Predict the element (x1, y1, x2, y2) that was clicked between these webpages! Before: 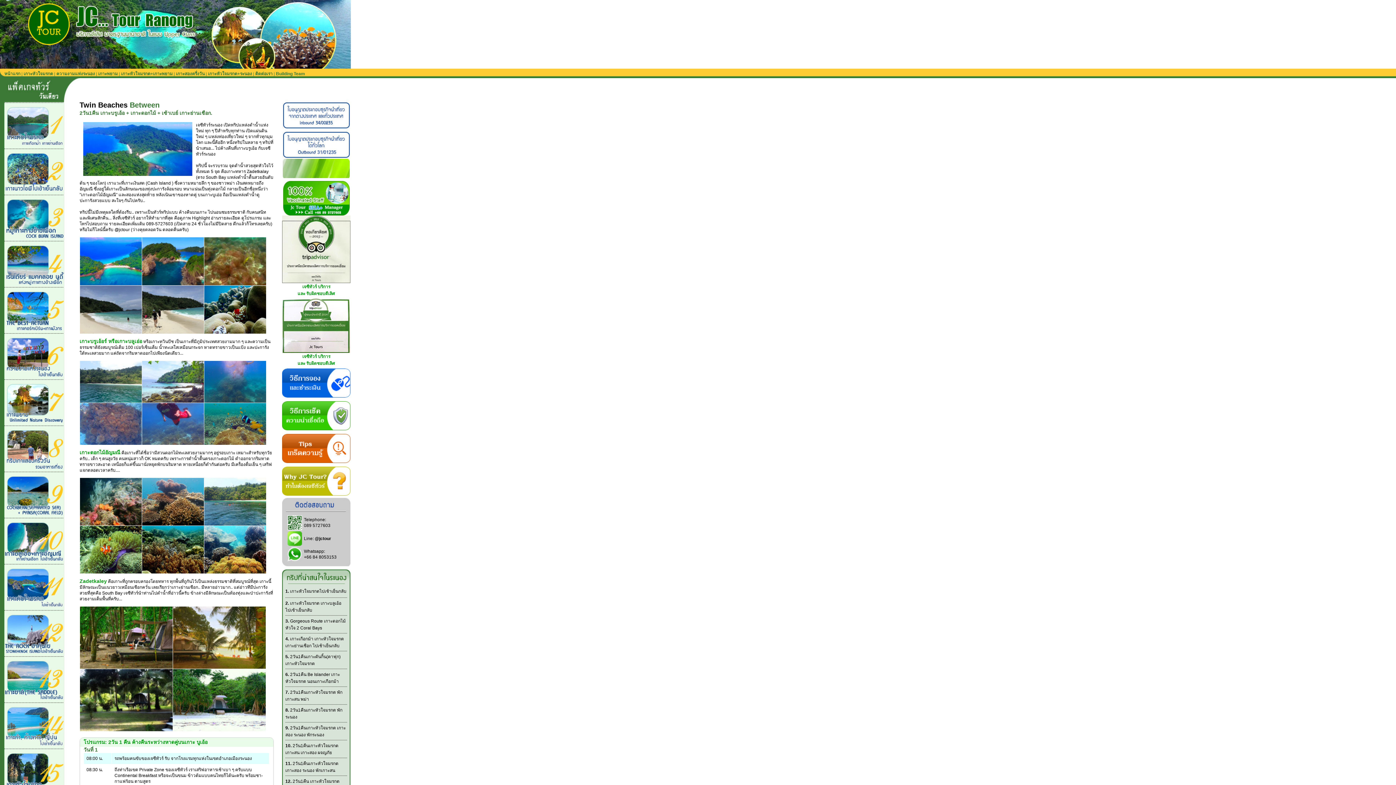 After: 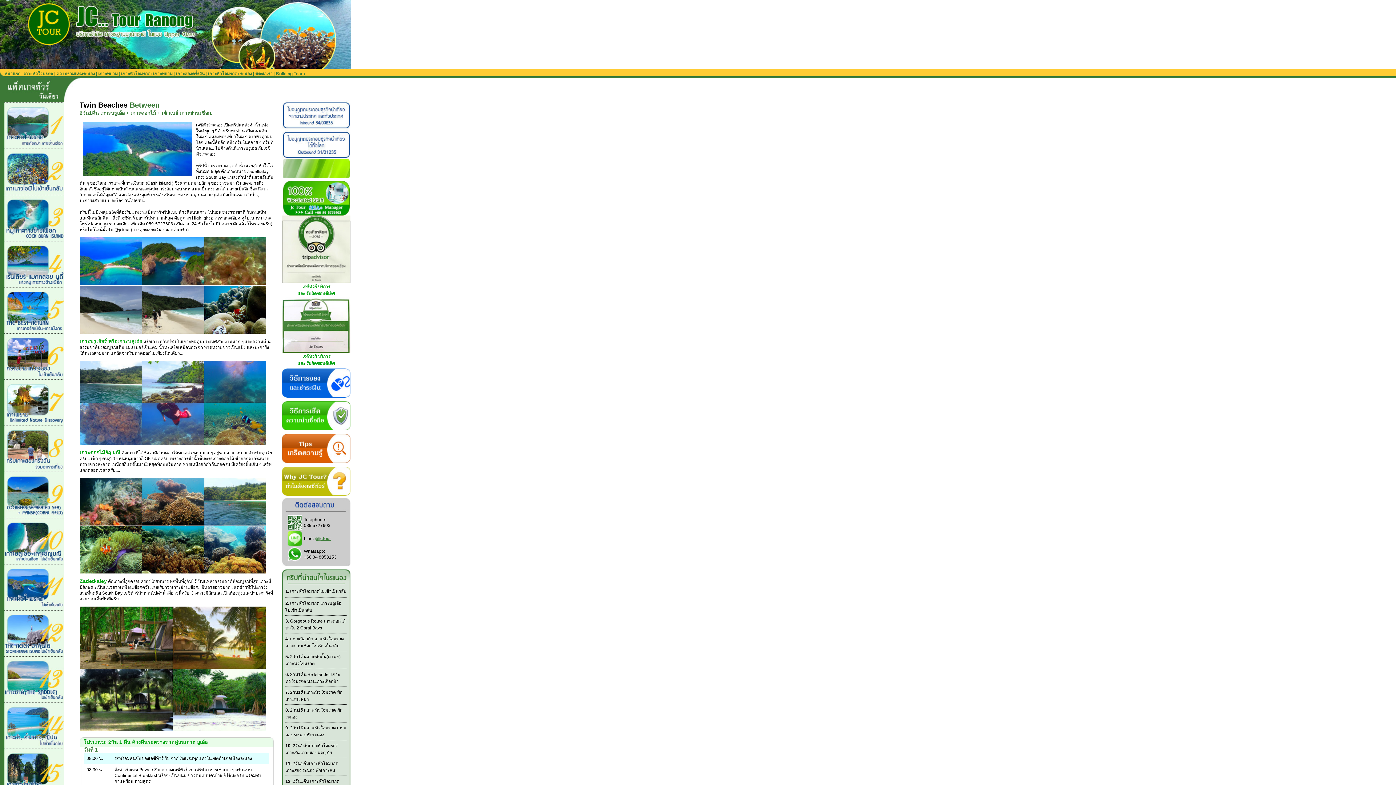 Action: bbox: (314, 536, 331, 541) label: @jctour